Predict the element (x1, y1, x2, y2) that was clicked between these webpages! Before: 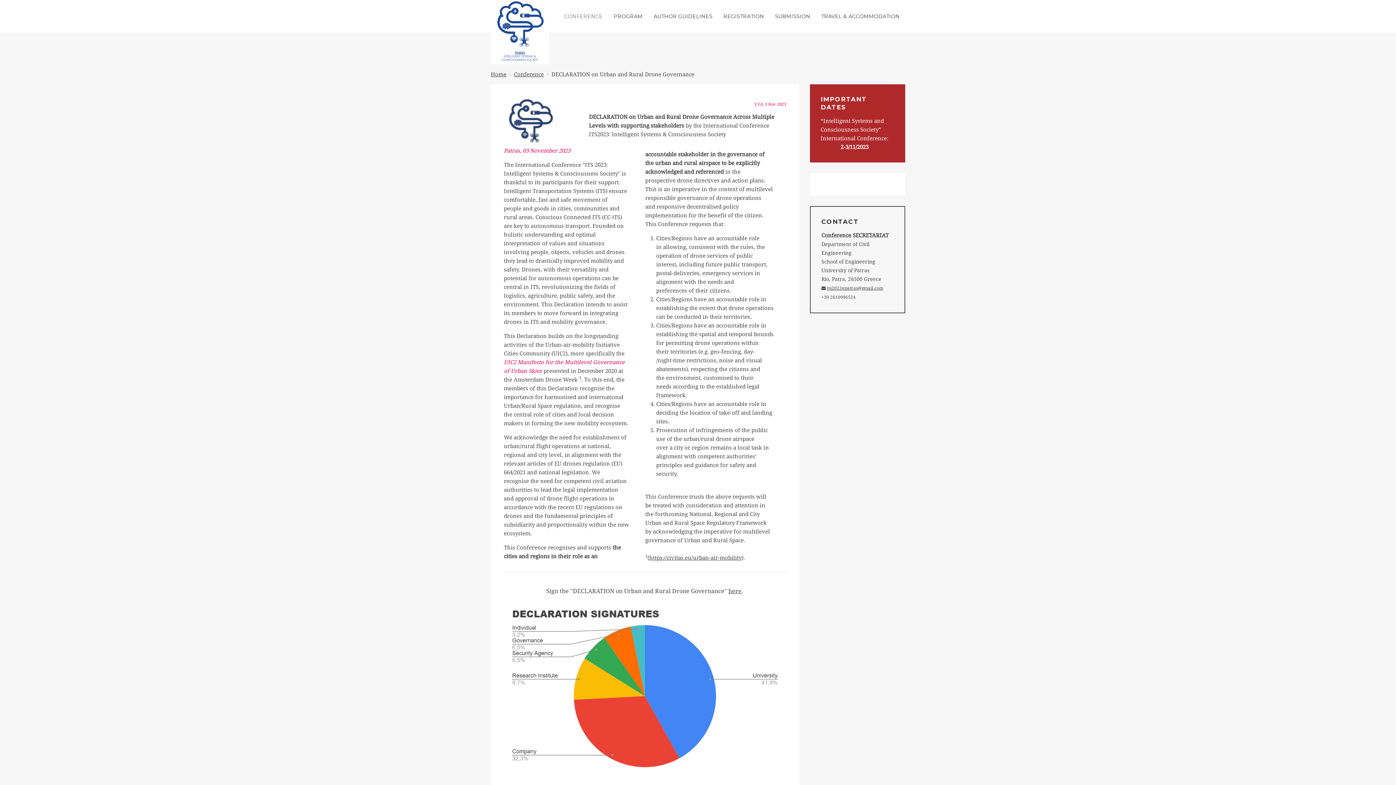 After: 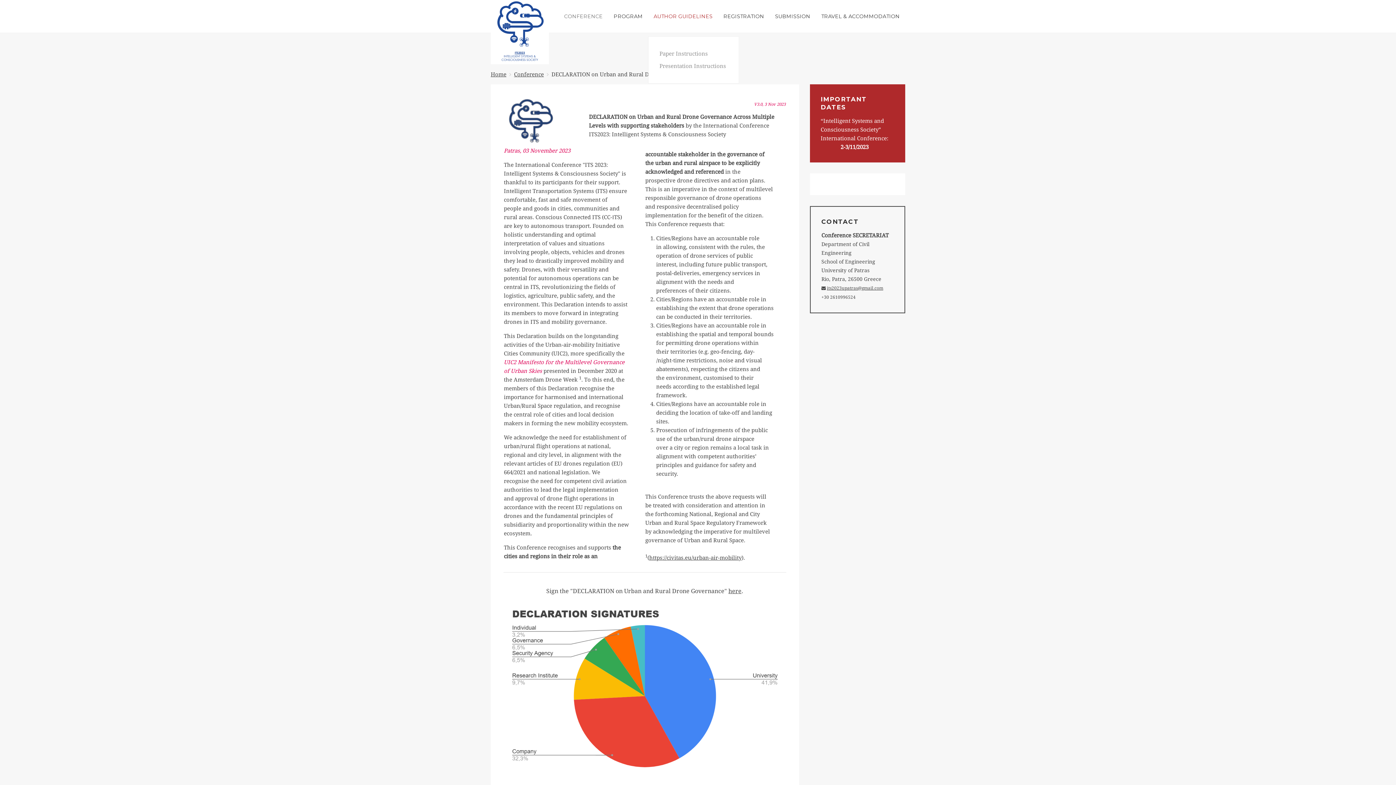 Action: label: AUTHOR GUIDELINES bbox: (648, 0, 718, 32)